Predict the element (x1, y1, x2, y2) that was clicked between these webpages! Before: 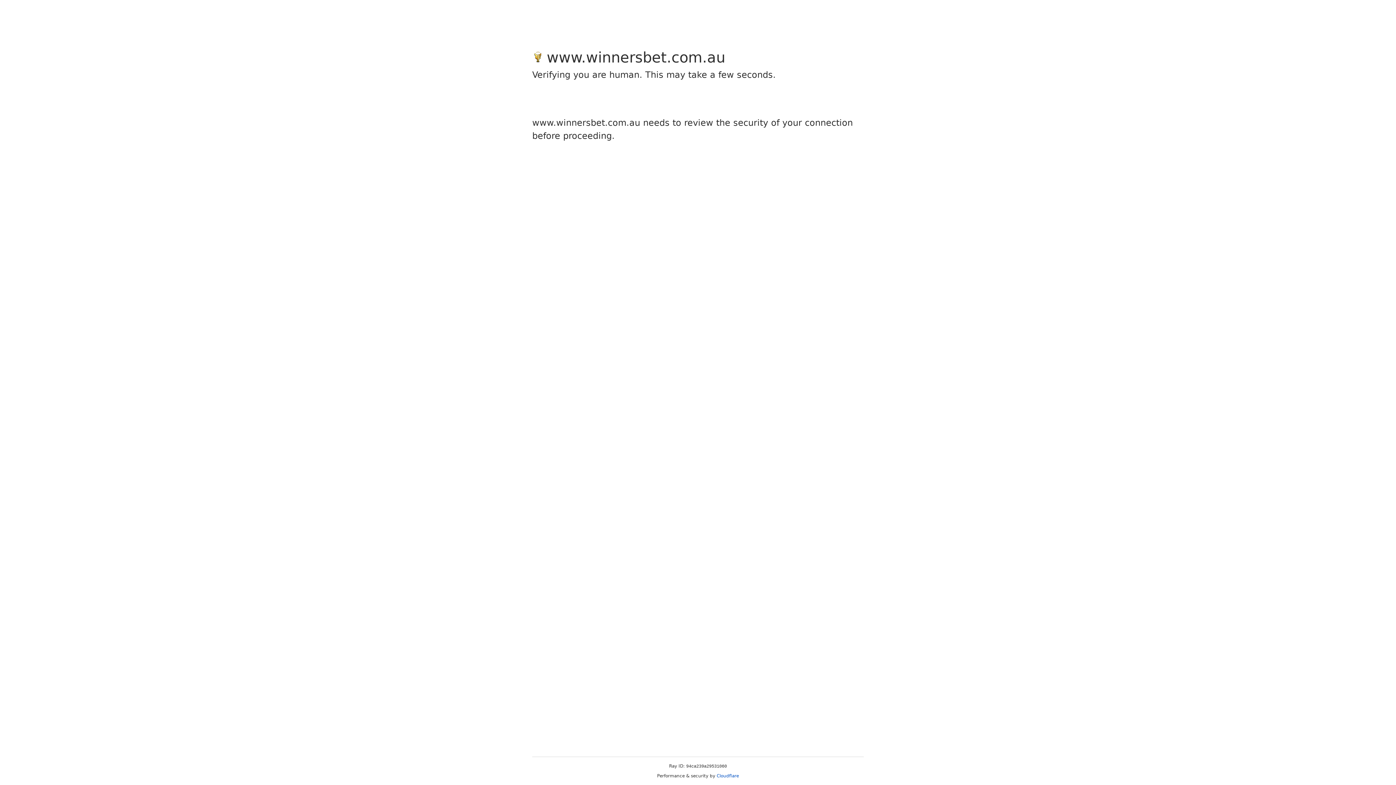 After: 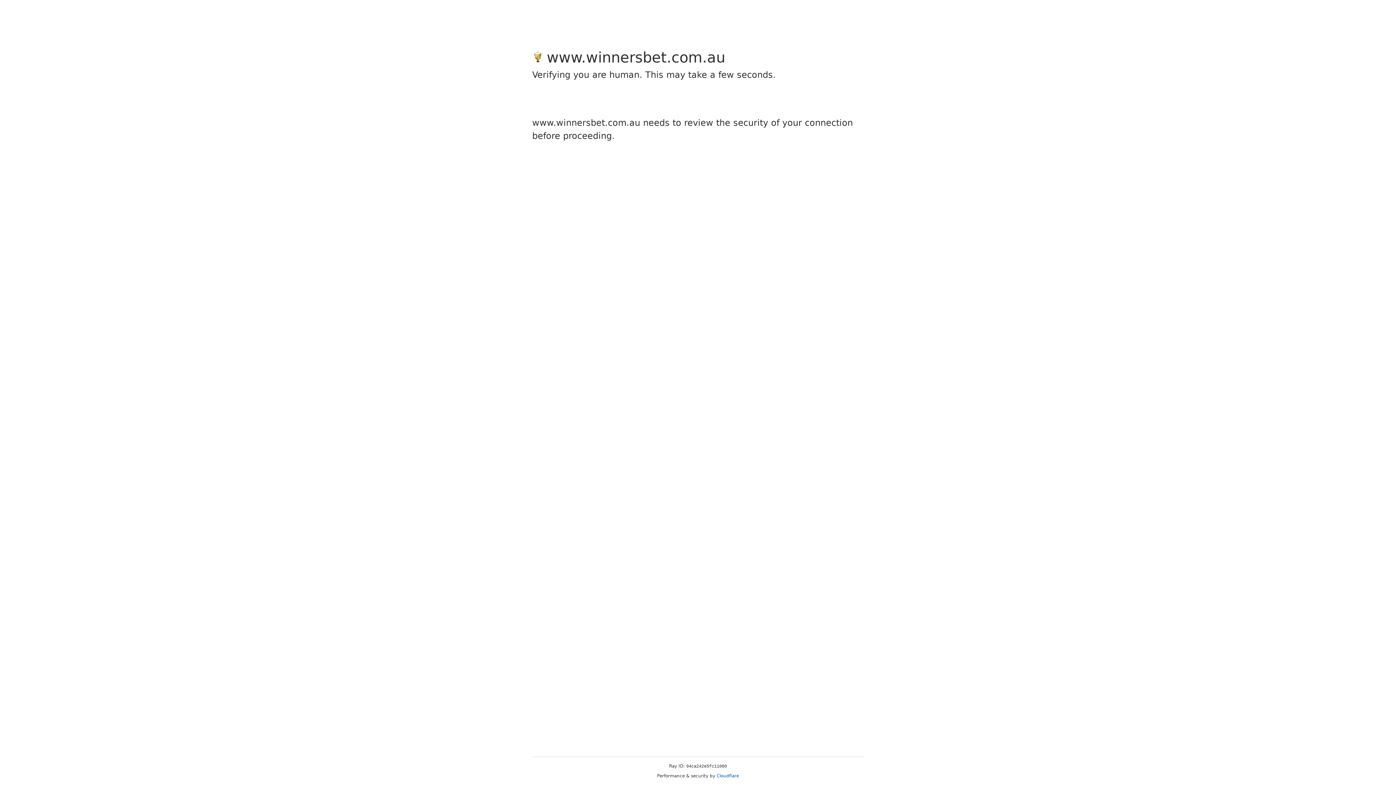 Action: bbox: (716, 773, 739, 778) label: Cloudflare